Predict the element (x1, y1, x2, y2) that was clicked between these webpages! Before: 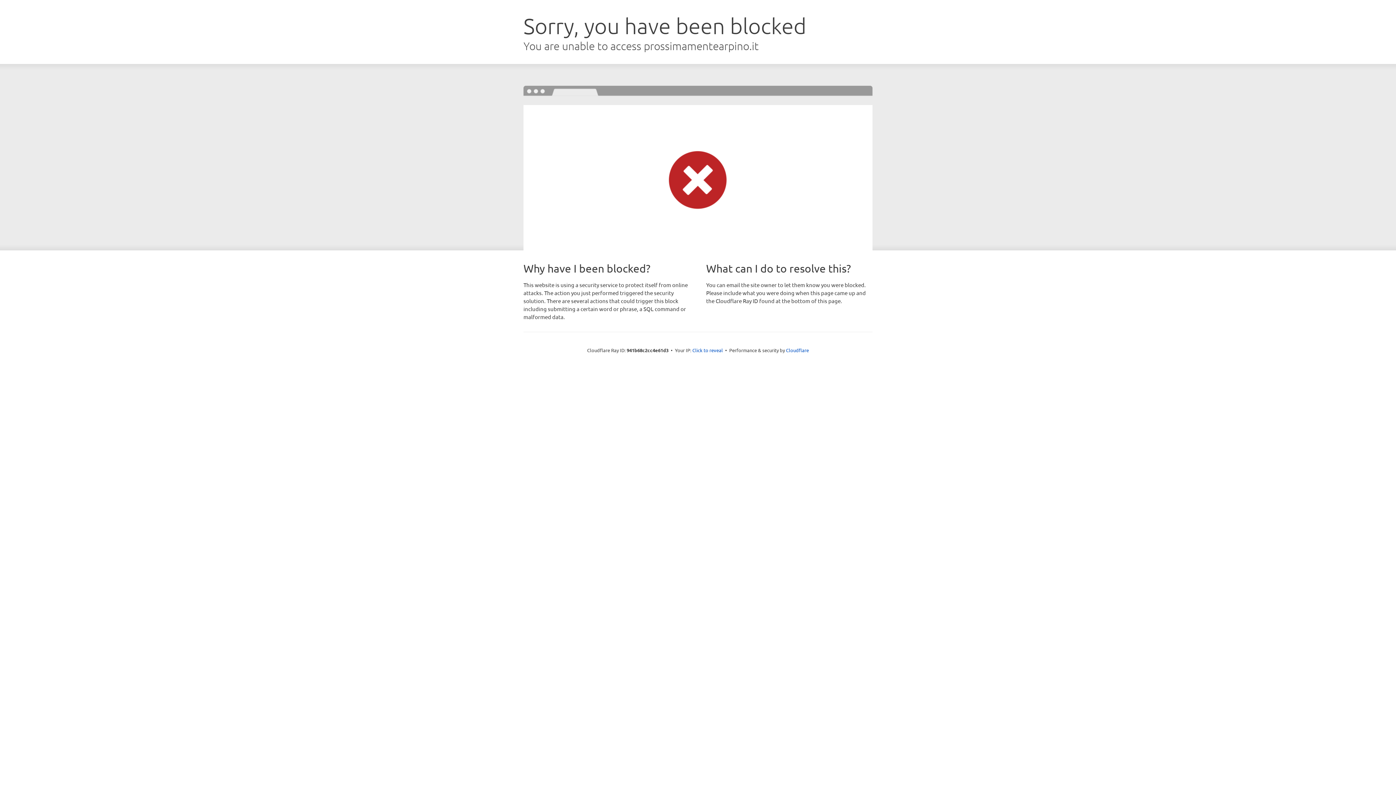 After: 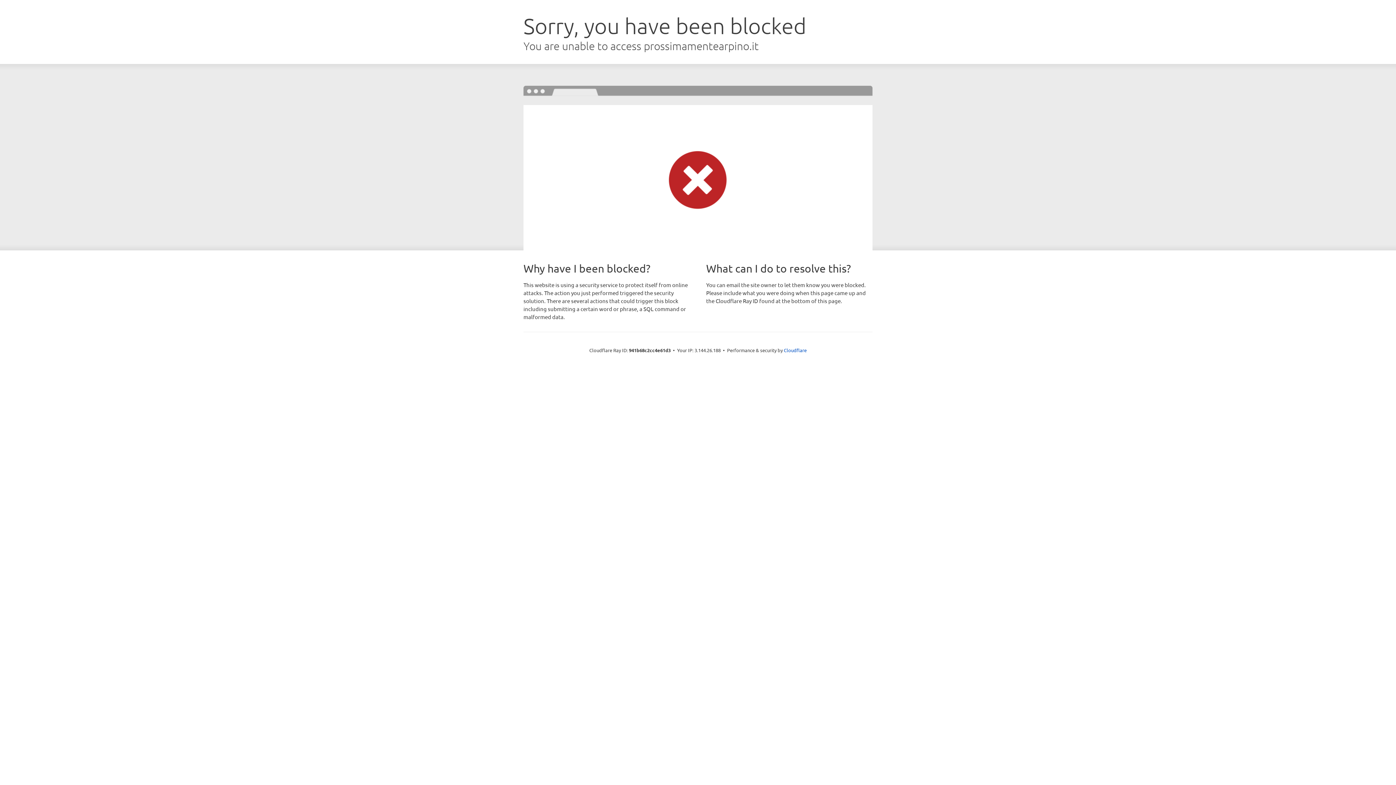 Action: label: Click to reveal bbox: (692, 346, 723, 353)